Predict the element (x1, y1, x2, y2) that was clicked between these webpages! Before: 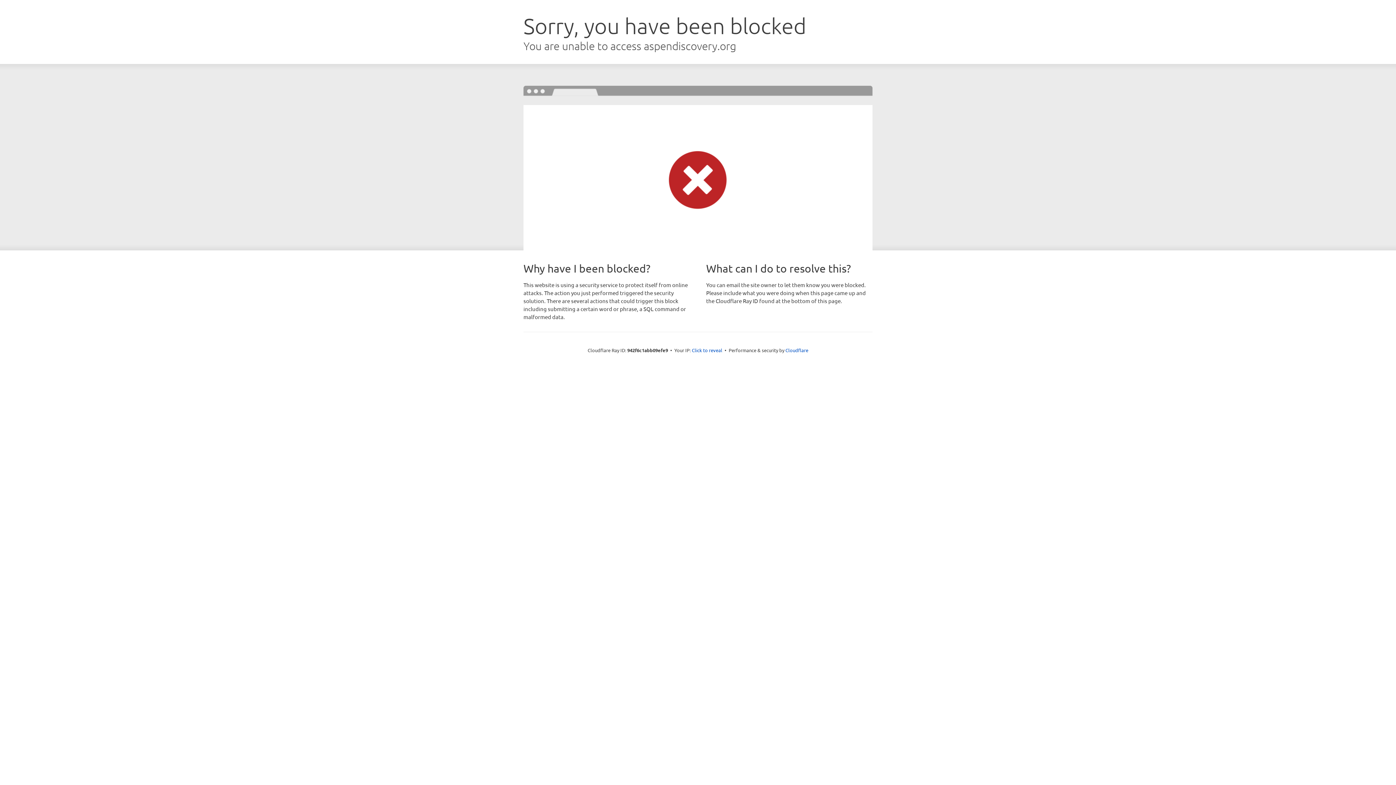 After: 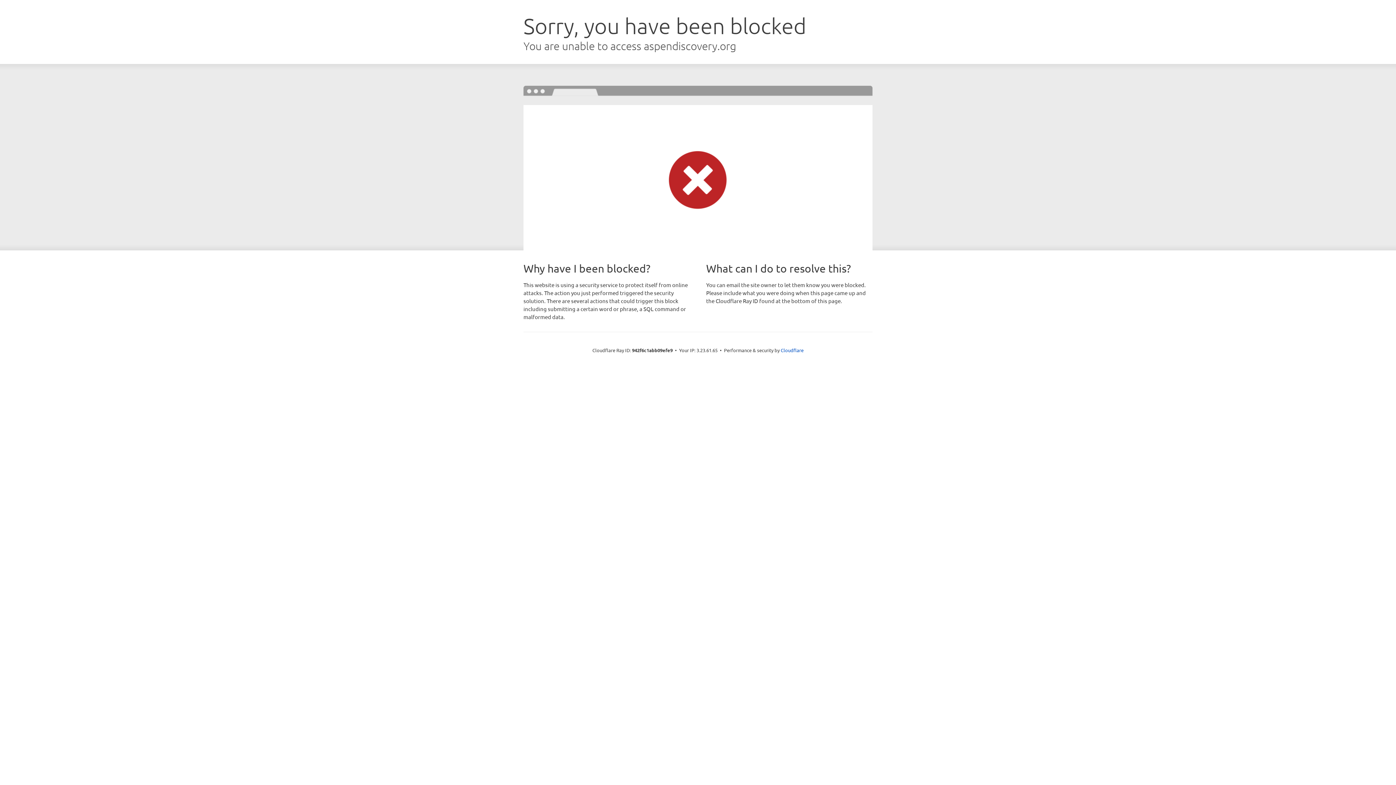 Action: label: Click to reveal bbox: (692, 346, 722, 353)